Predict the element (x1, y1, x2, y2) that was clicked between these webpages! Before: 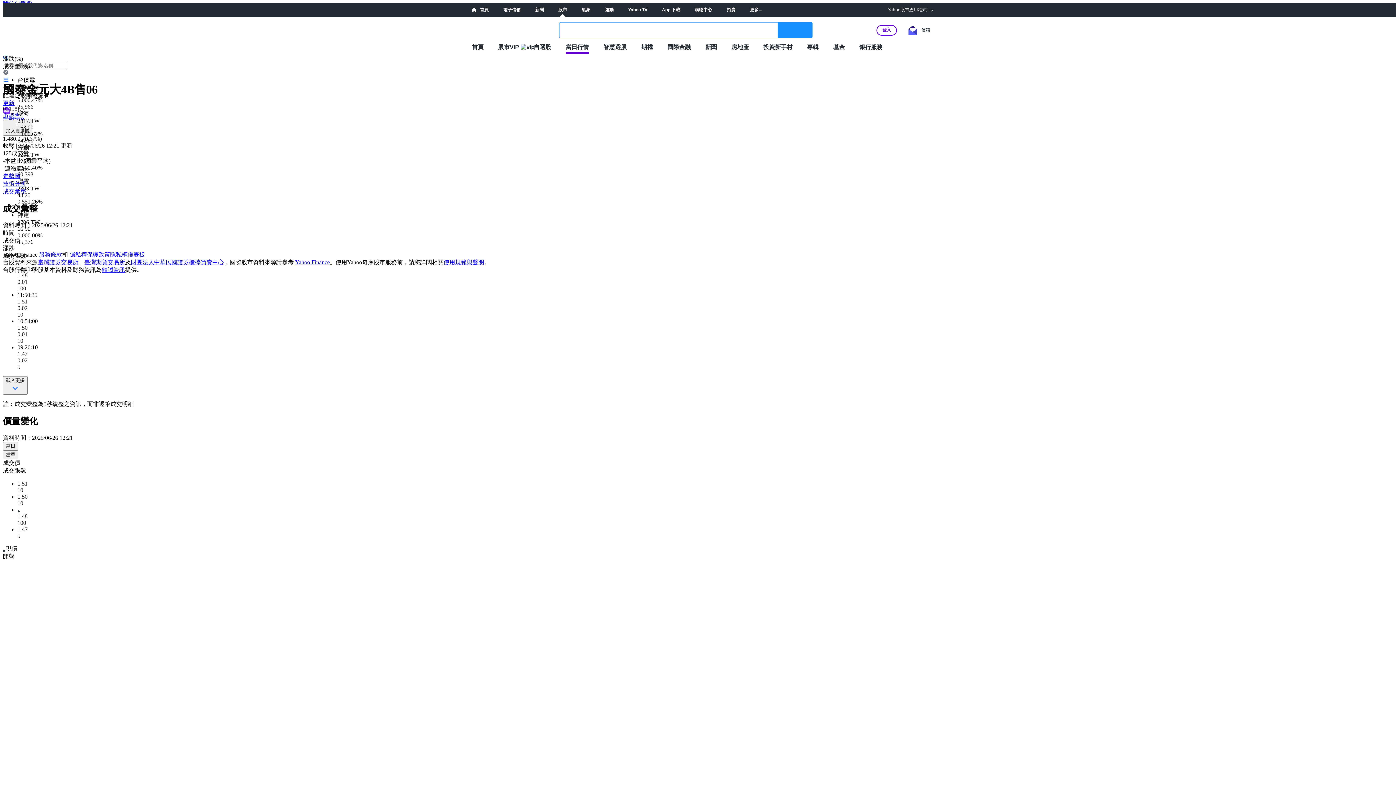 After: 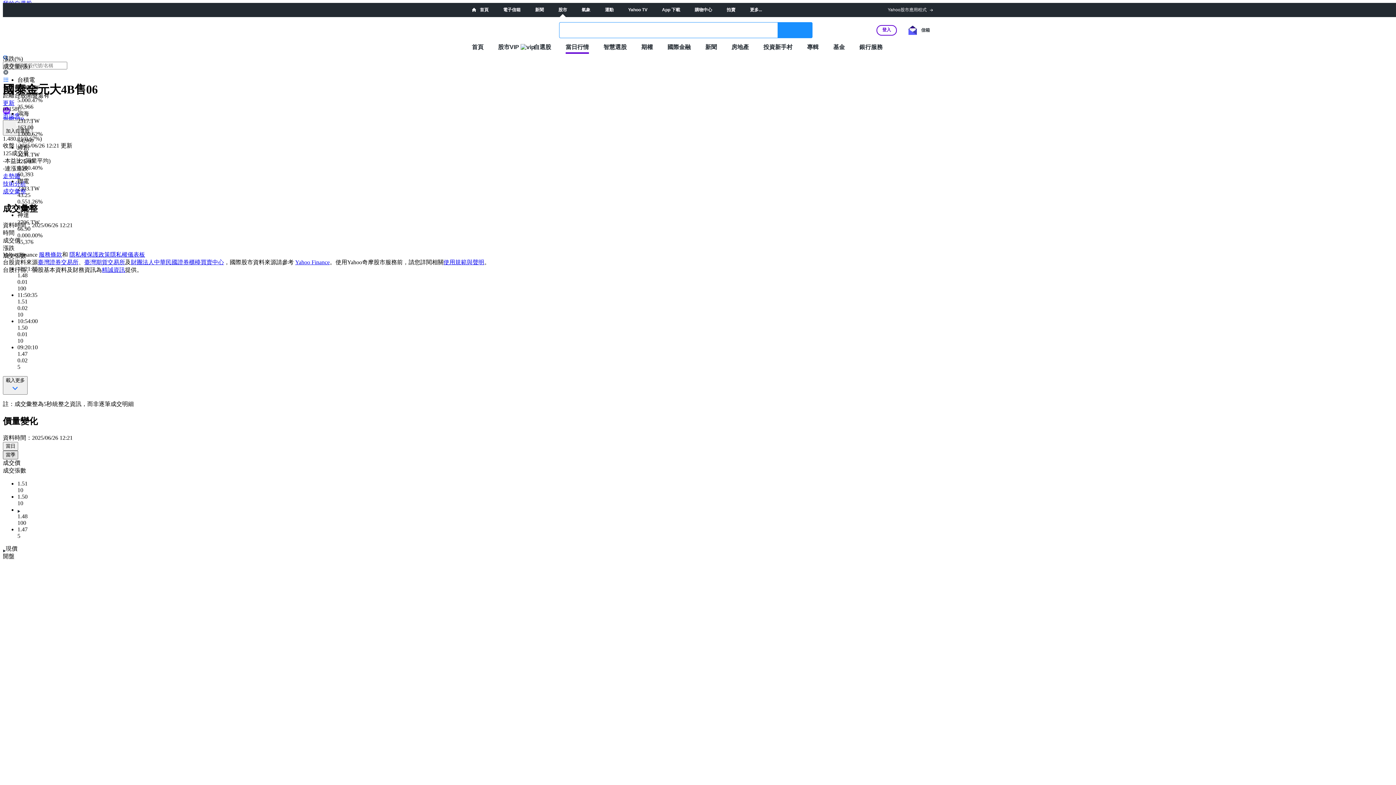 Action: label: 當季 bbox: (2, 450, 18, 459)